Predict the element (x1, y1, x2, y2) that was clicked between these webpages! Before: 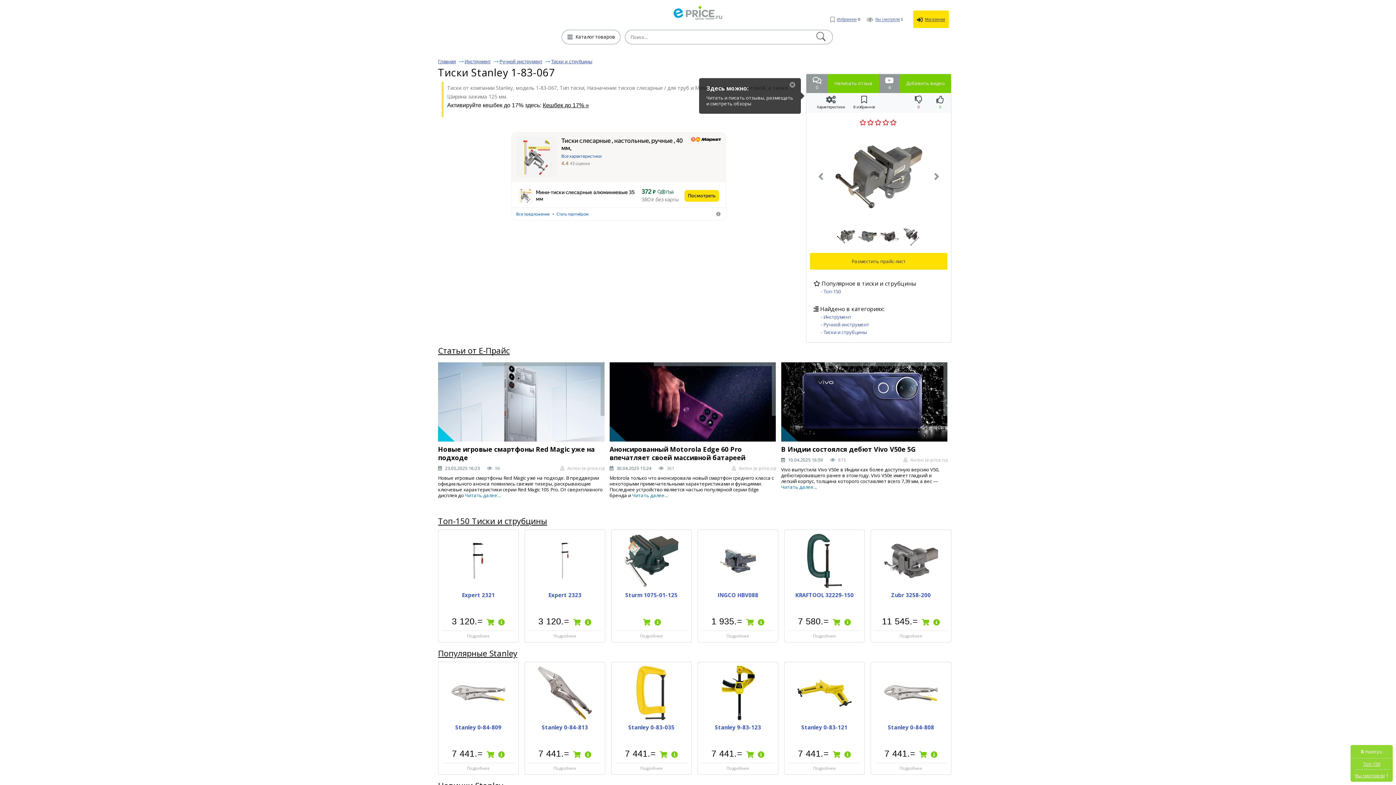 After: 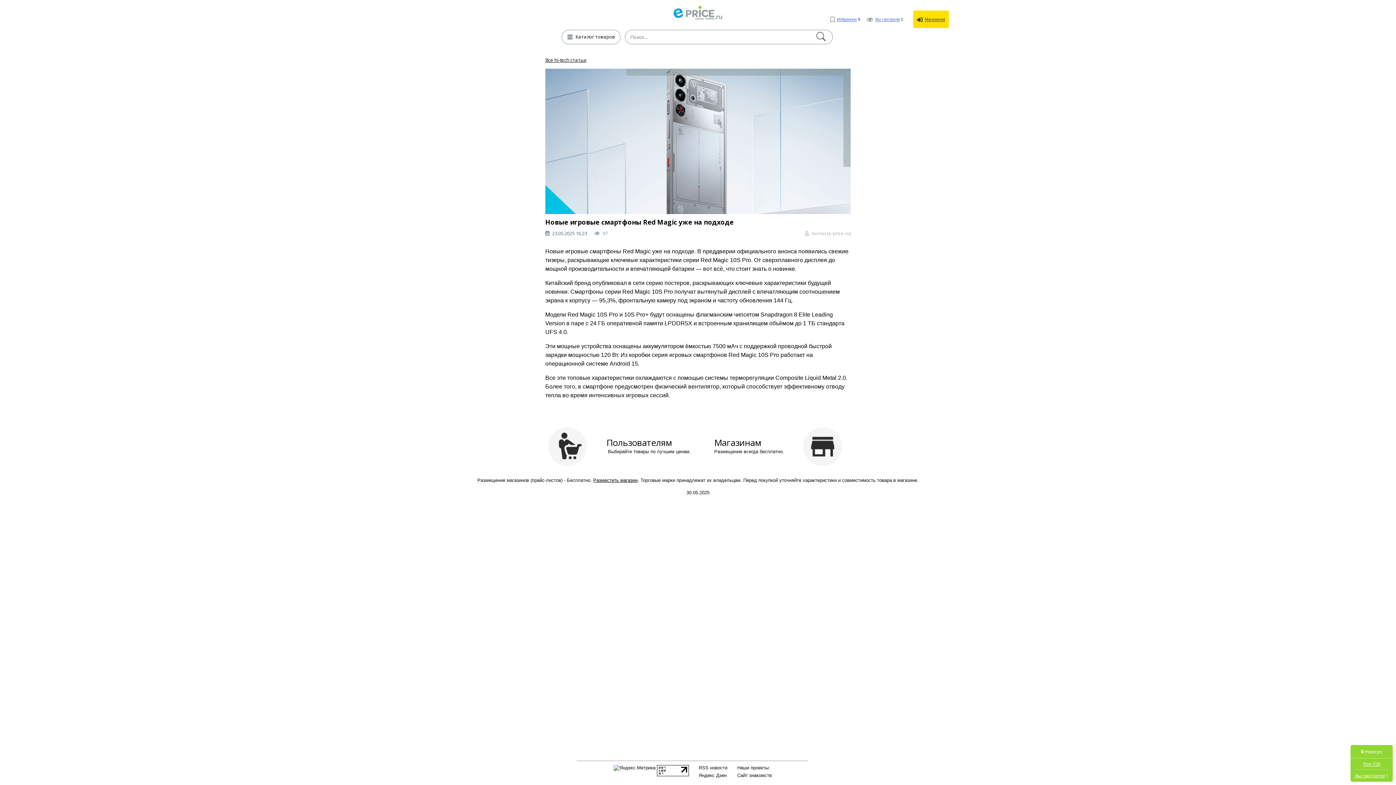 Action: bbox: (438, 362, 604, 441)